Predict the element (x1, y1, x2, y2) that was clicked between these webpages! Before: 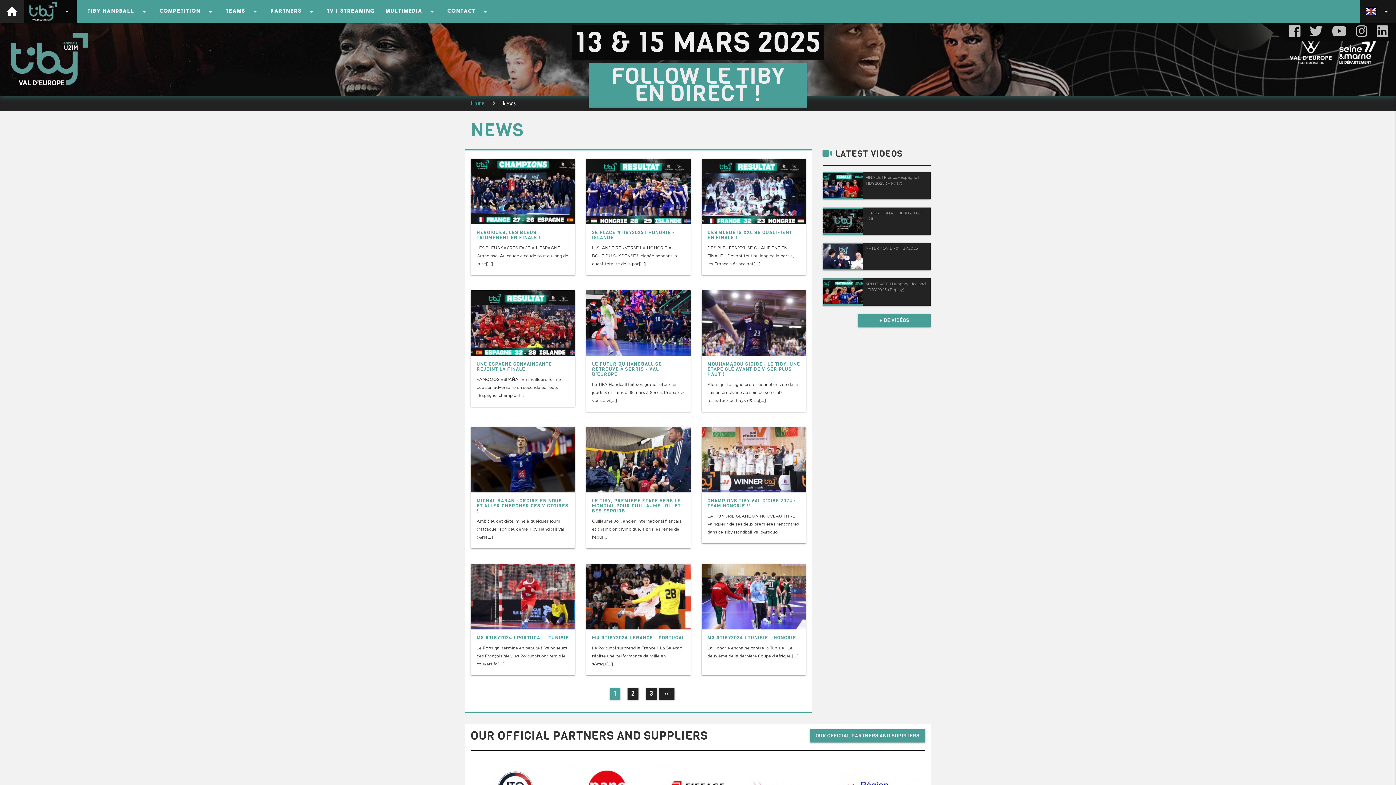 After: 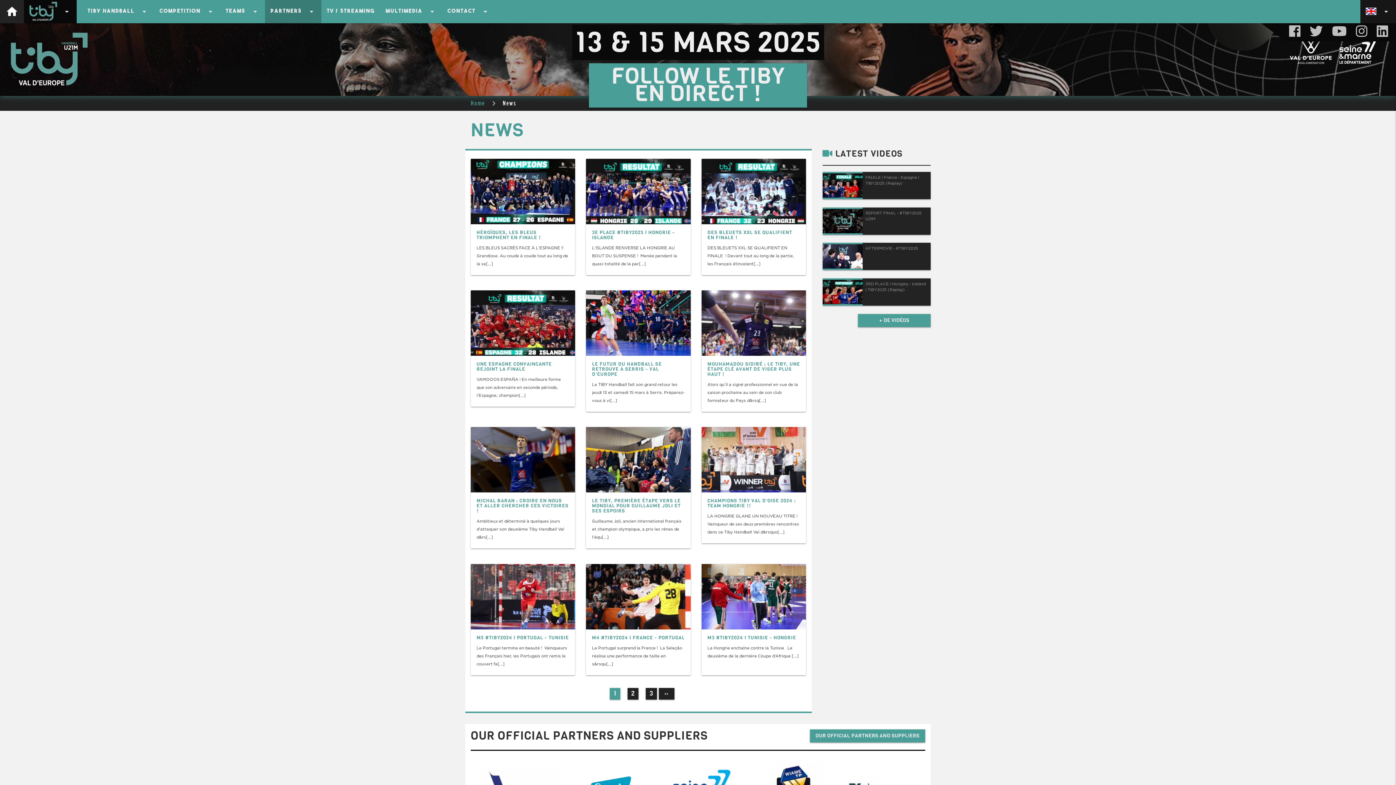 Action: label: arrow_drop_down
PARTNERS bbox: (265, 0, 321, 23)